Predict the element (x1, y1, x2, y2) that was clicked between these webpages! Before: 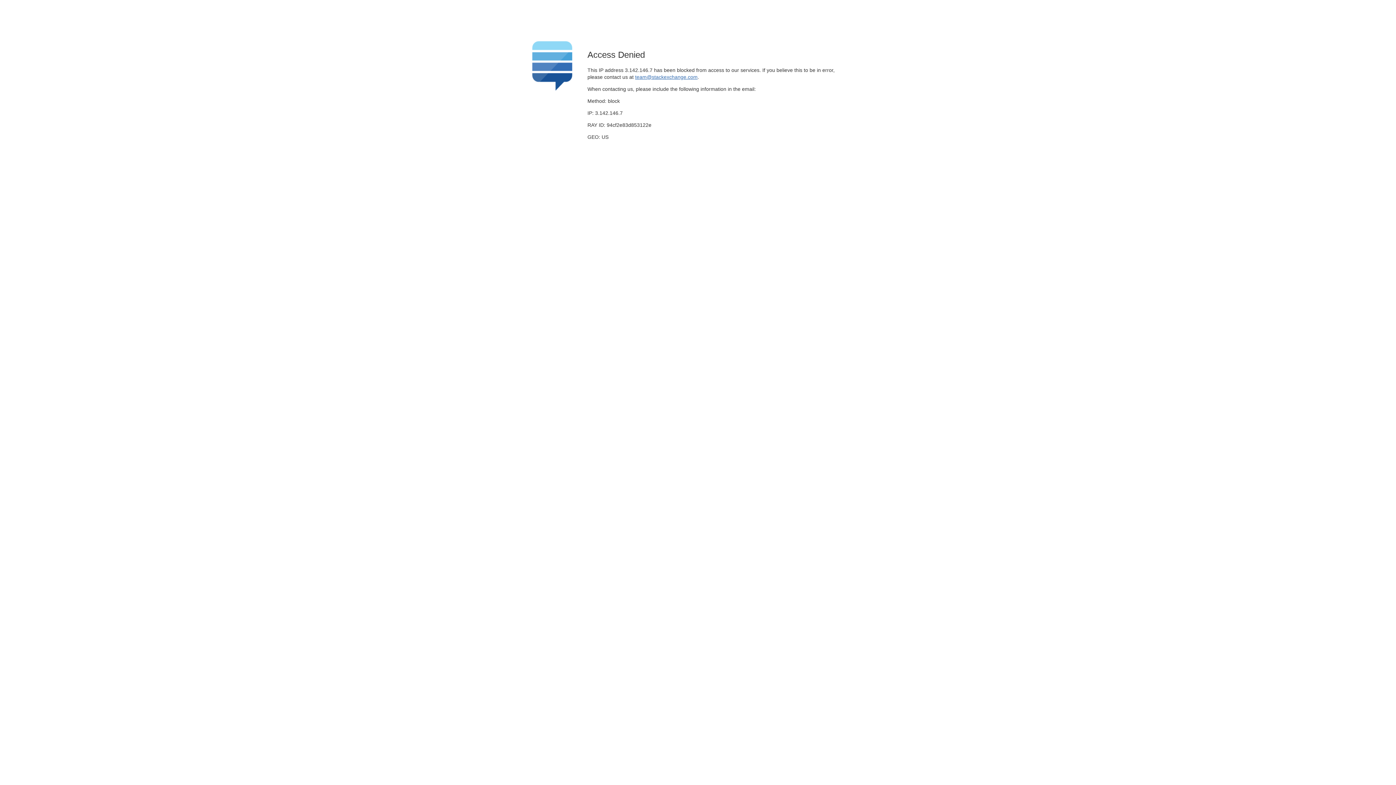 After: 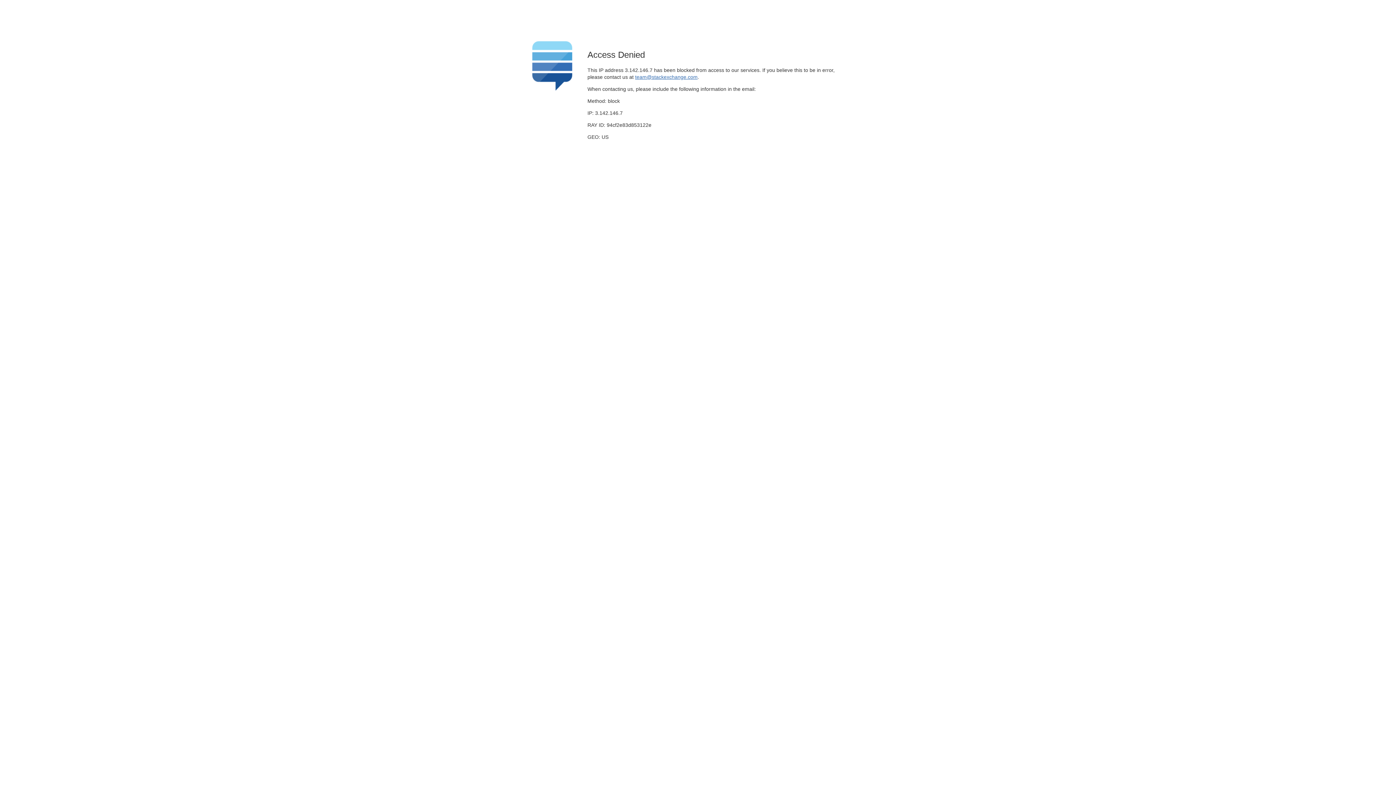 Action: label: team@stackexchange.com bbox: (635, 74, 697, 79)